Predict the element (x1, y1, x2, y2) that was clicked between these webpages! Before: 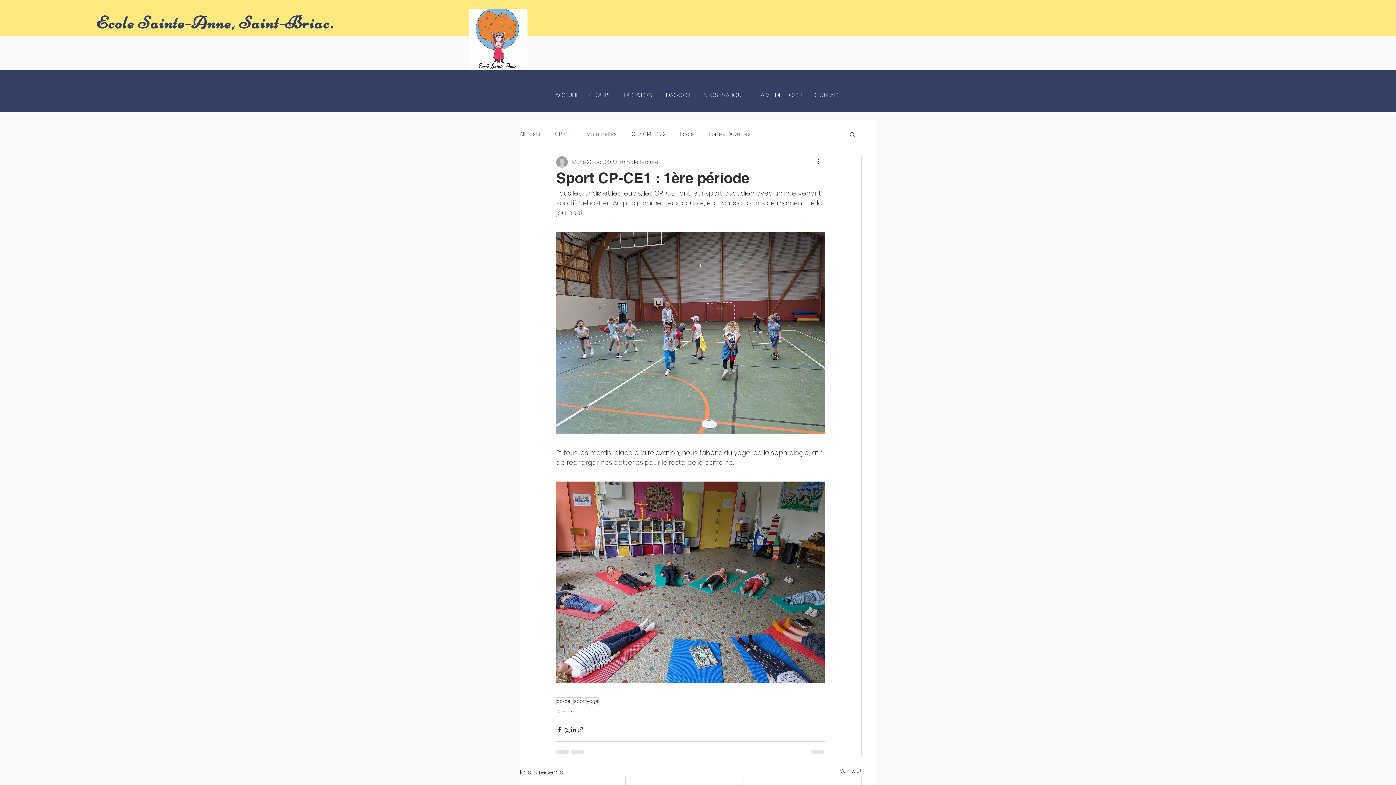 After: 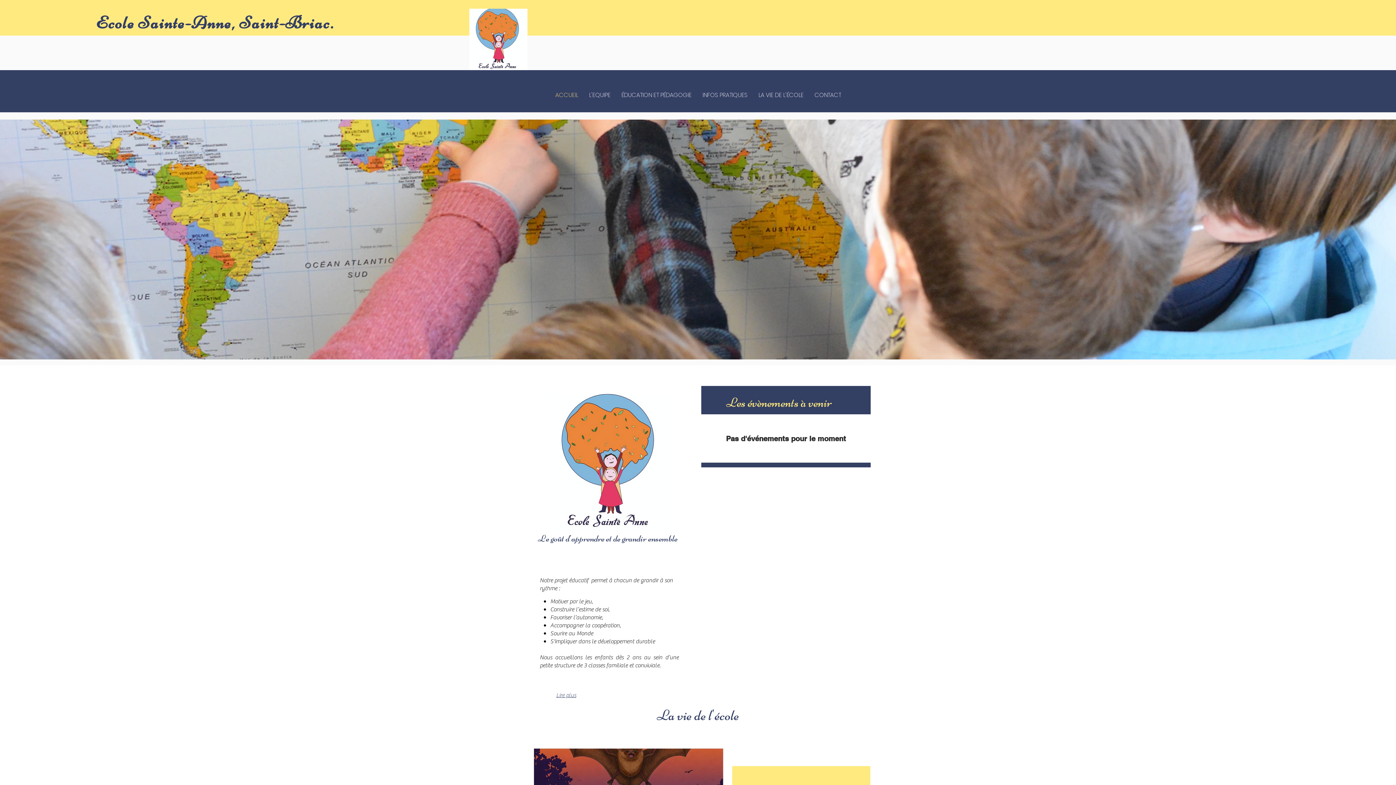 Action: label: ACCUEIL bbox: (550, 86, 583, 104)